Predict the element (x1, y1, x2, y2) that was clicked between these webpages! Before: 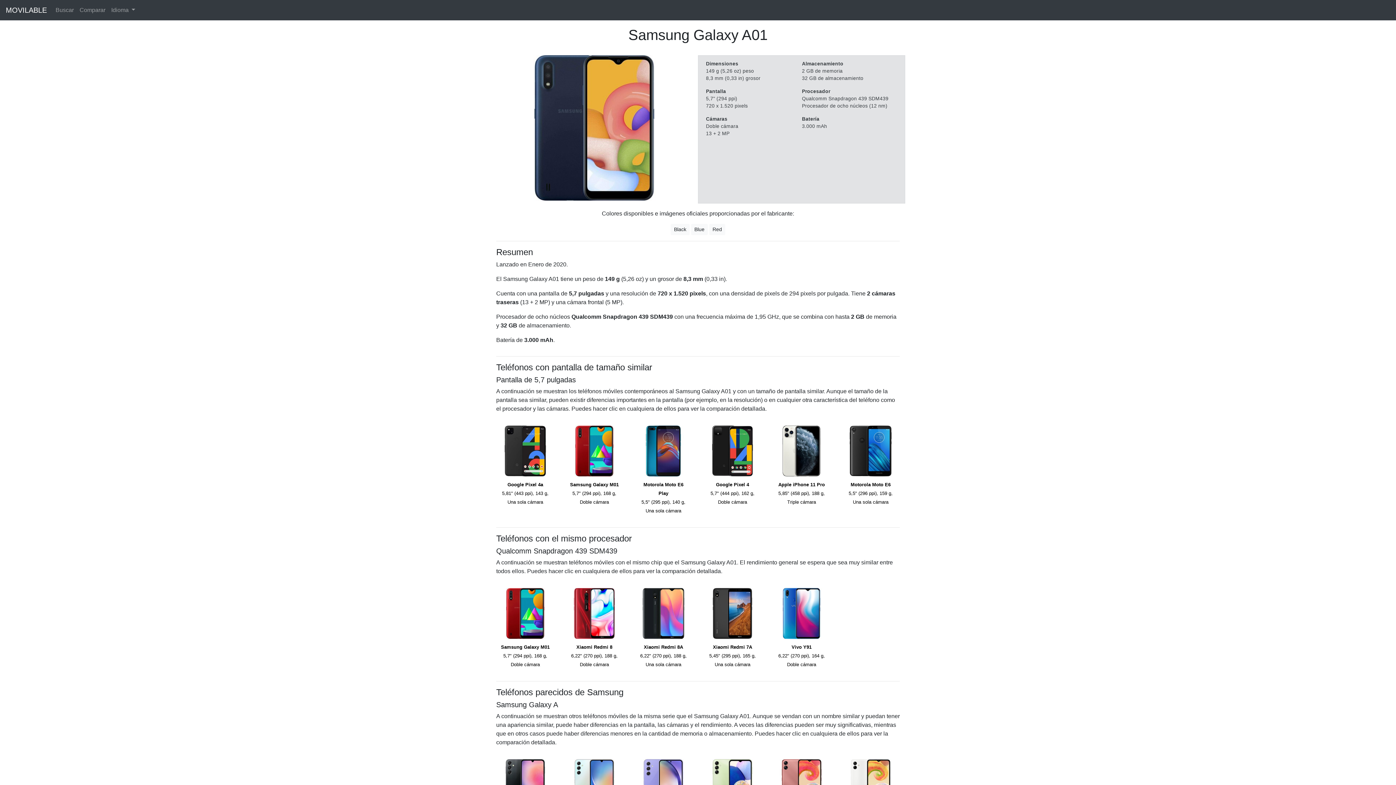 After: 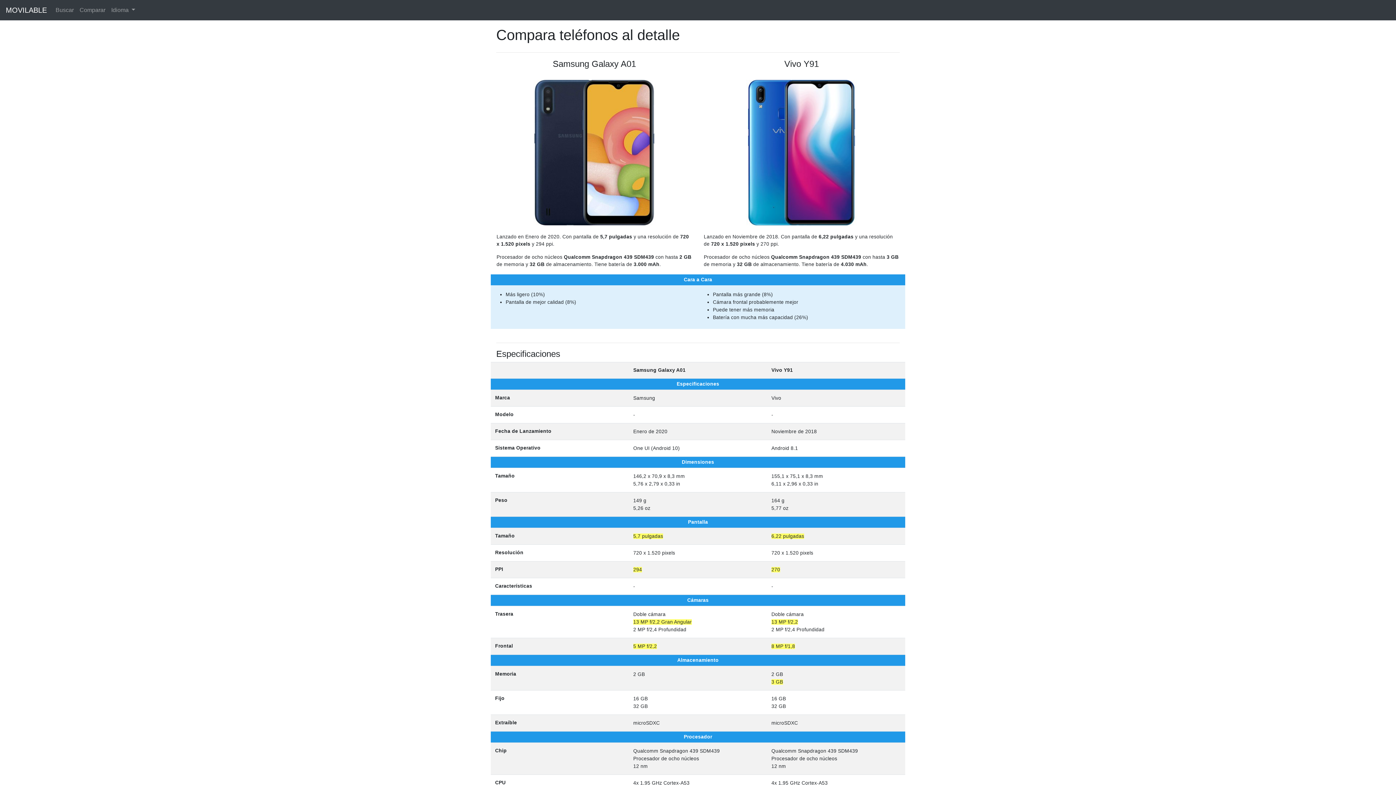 Action: bbox: (776, 588, 827, 669) label: Vivo Y91
6,22" (270 ppi), 164 g, Doble cámara